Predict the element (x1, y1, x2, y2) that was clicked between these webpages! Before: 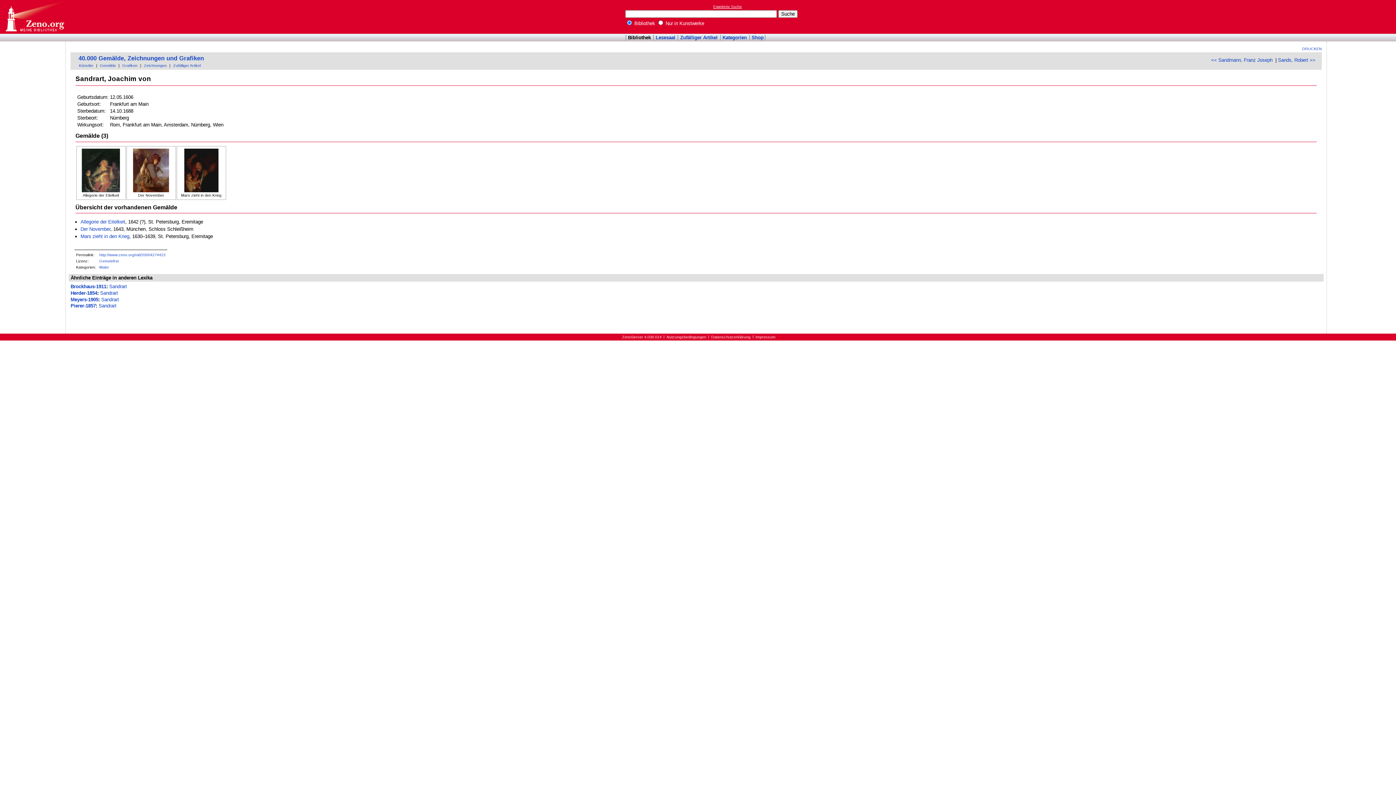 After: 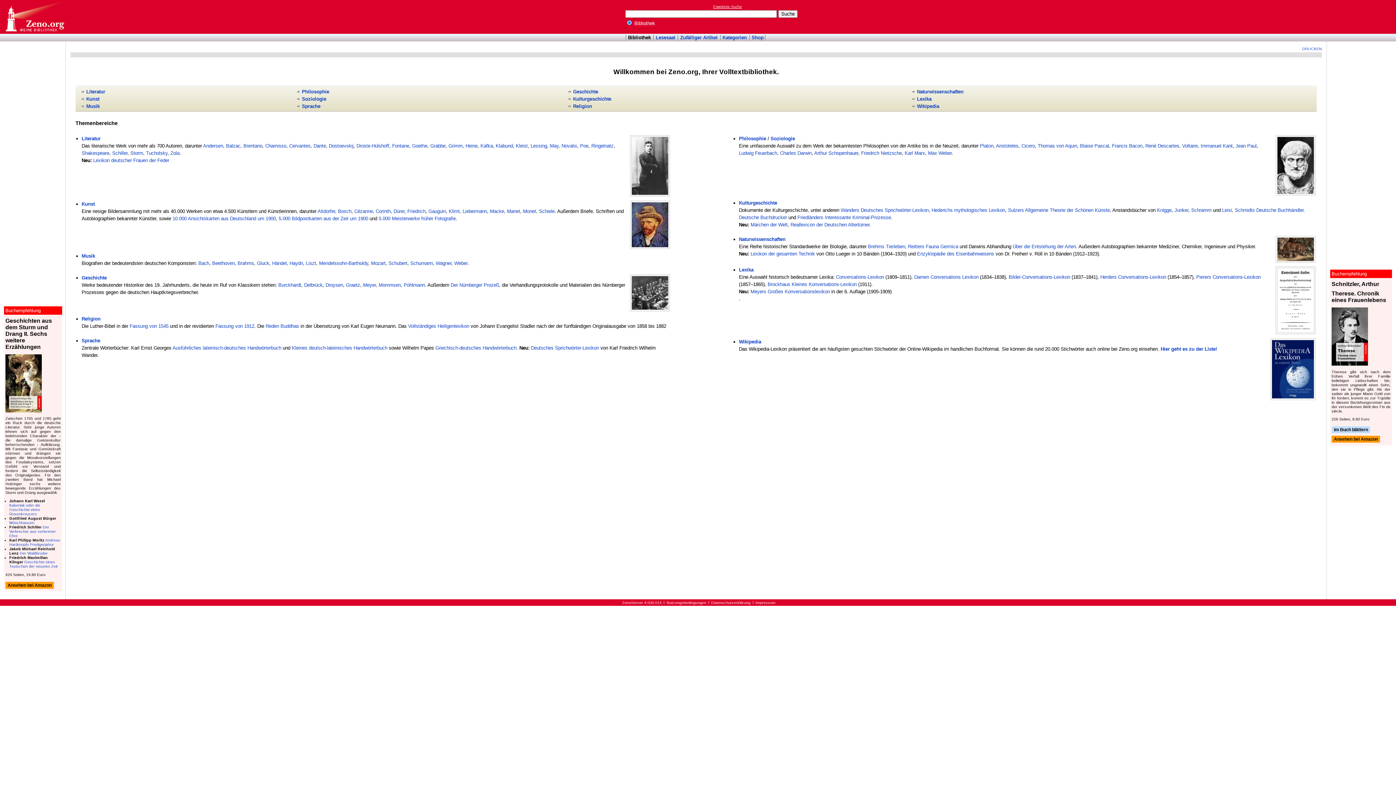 Action: bbox: (0, 0, 69, 33) label: Online-Bibliothek